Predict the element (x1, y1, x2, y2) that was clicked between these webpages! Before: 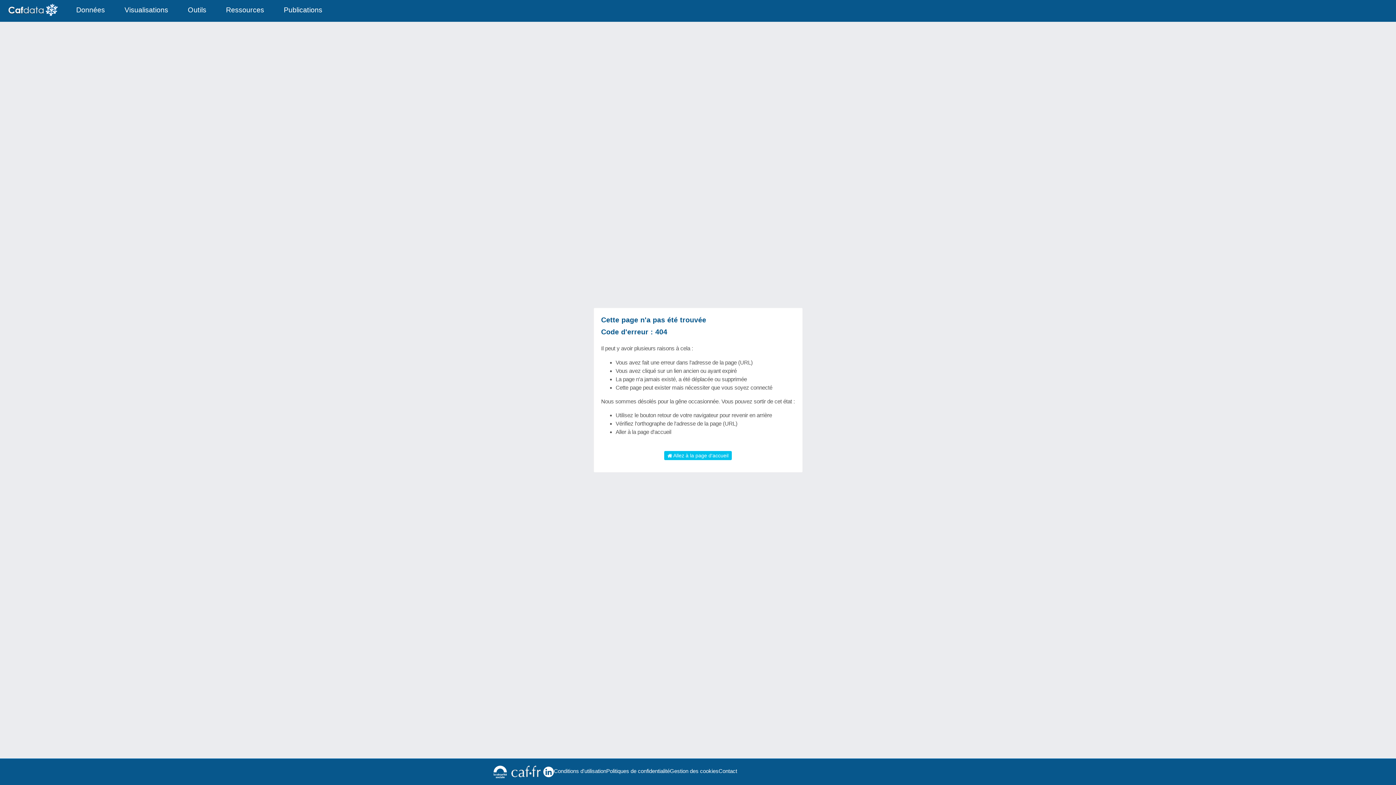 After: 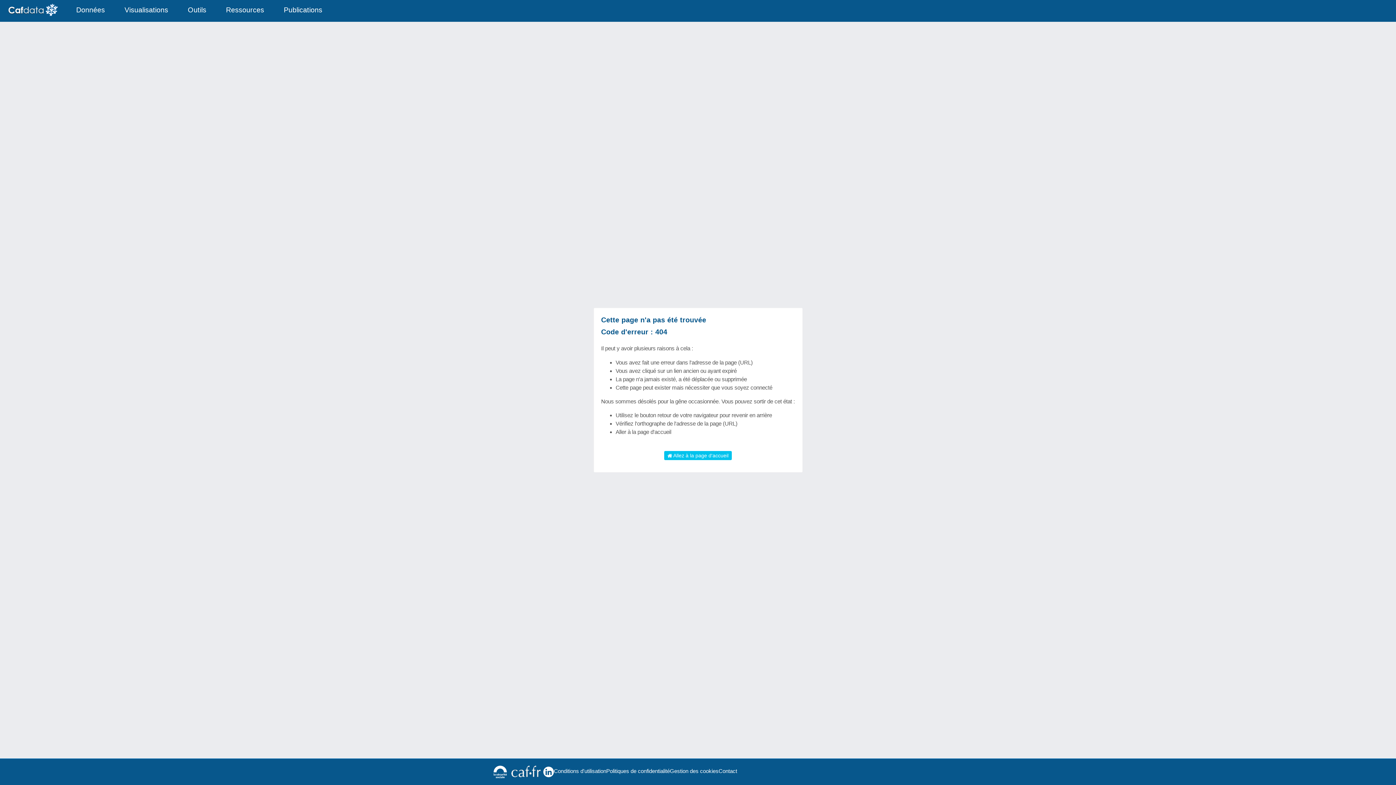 Action: bbox: (543, 766, 554, 777)